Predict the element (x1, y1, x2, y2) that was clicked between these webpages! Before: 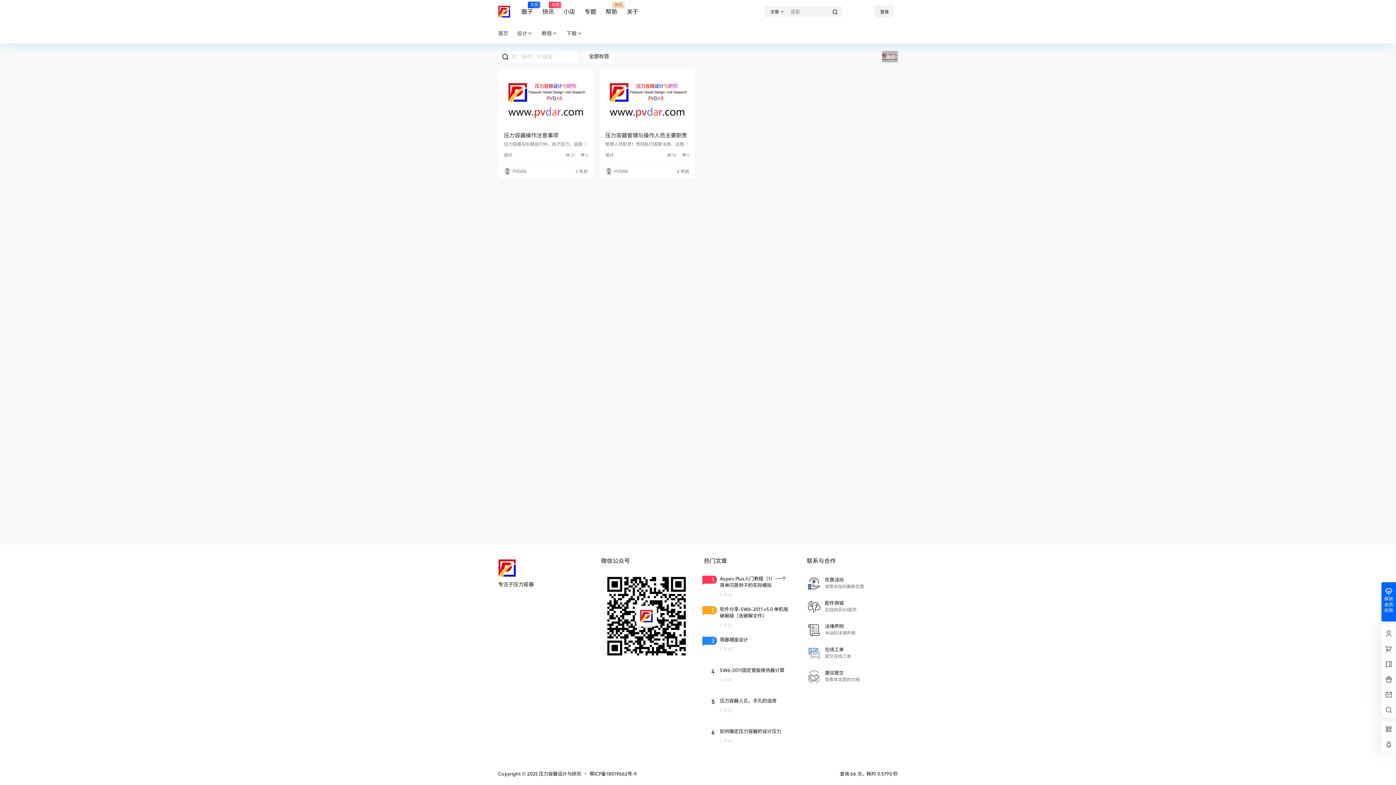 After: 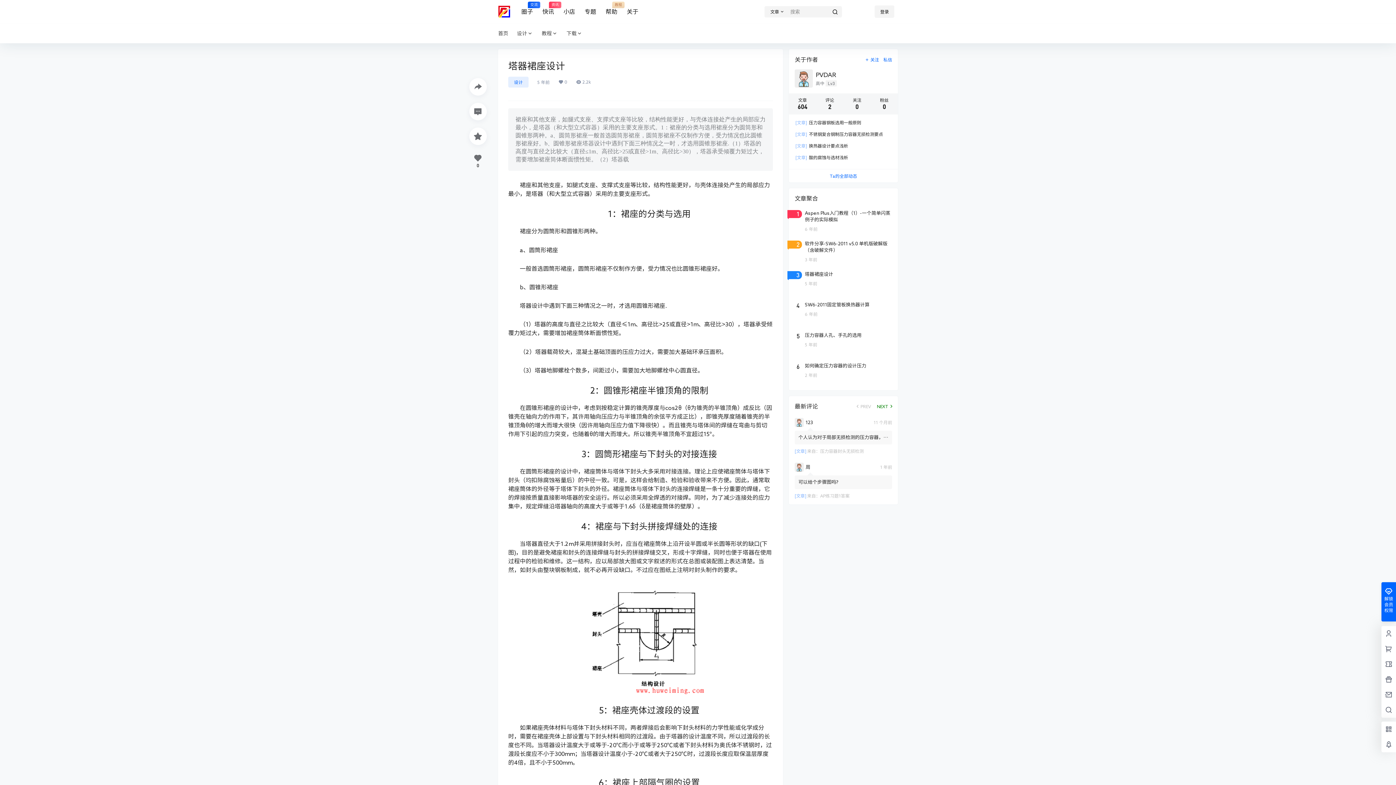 Action: bbox: (704, 631, 795, 664)